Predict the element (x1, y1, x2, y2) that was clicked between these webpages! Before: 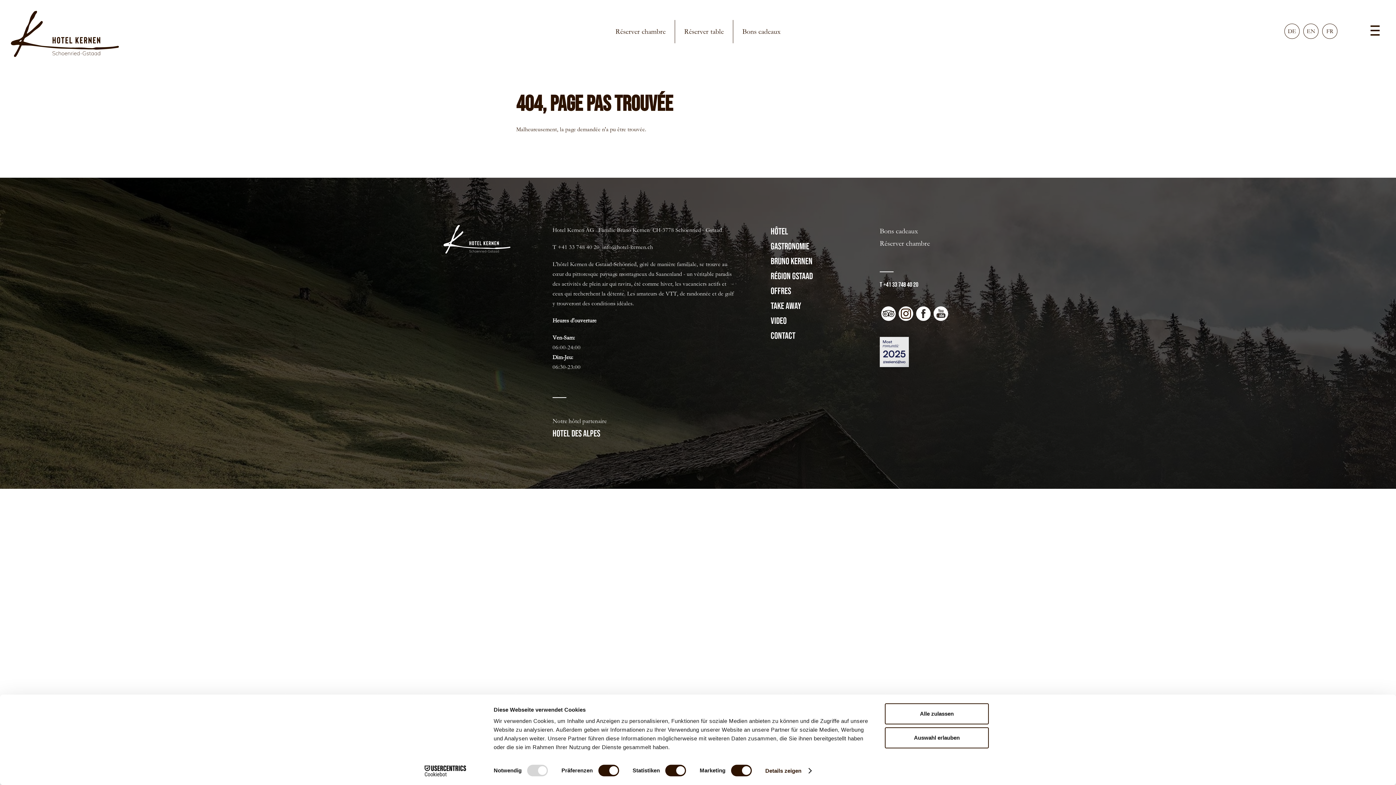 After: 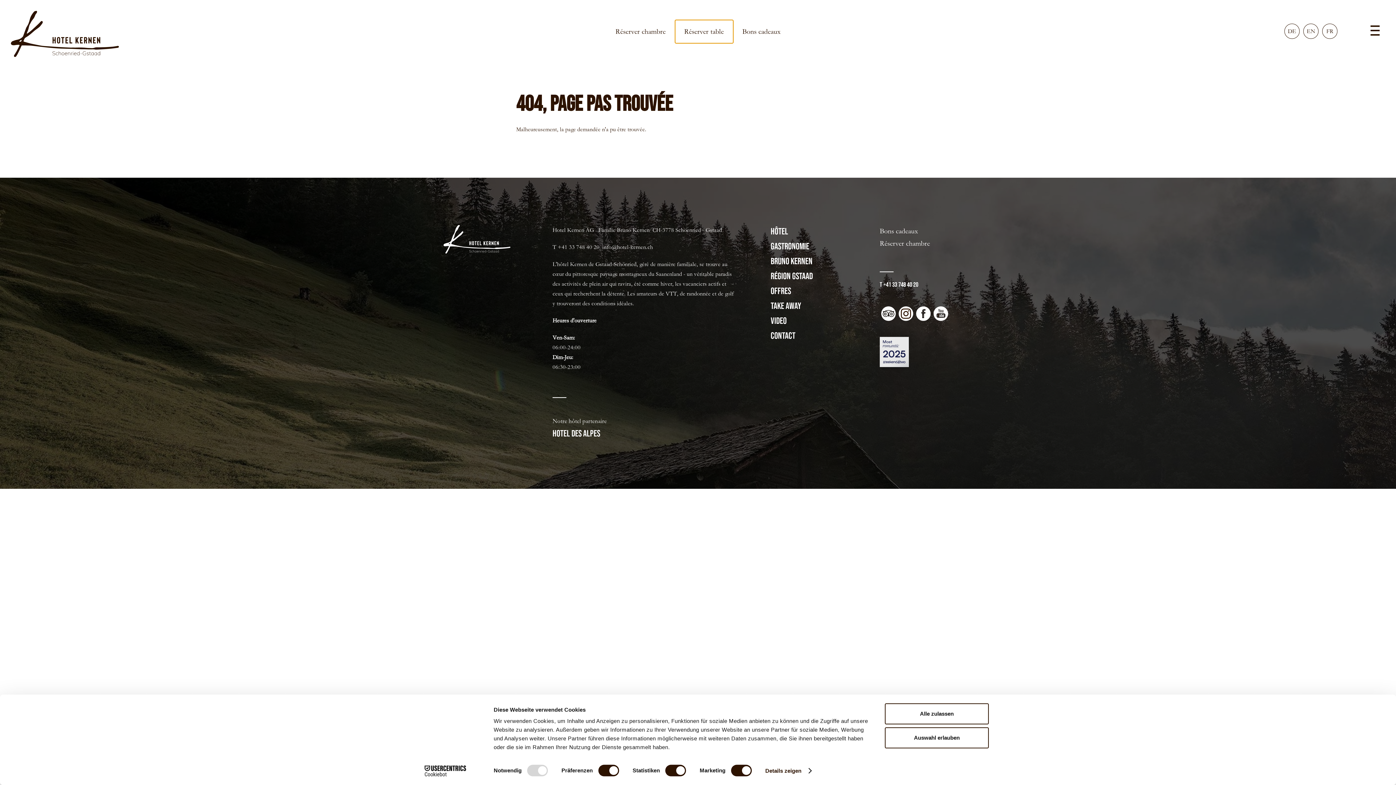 Action: label: Réserver table bbox: (675, 20, 733, 43)